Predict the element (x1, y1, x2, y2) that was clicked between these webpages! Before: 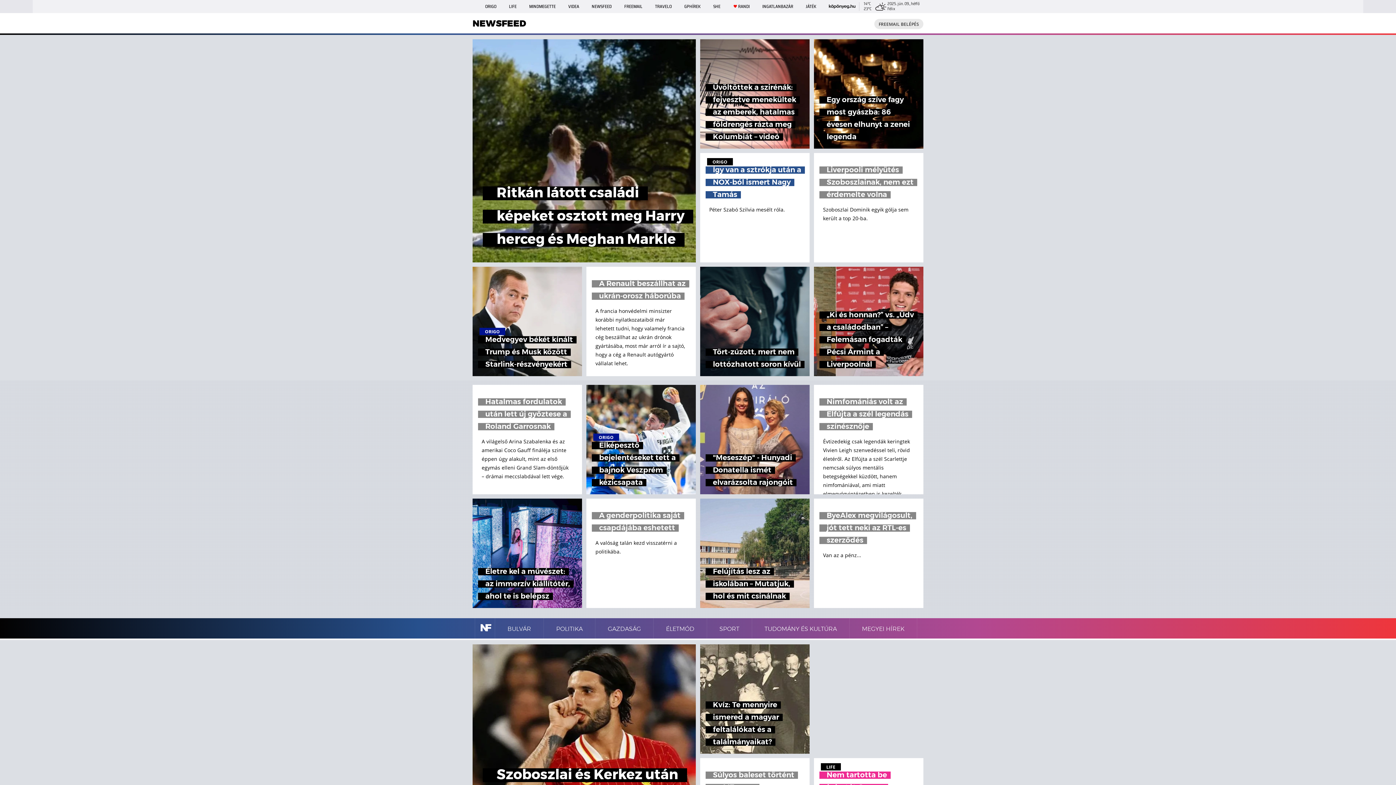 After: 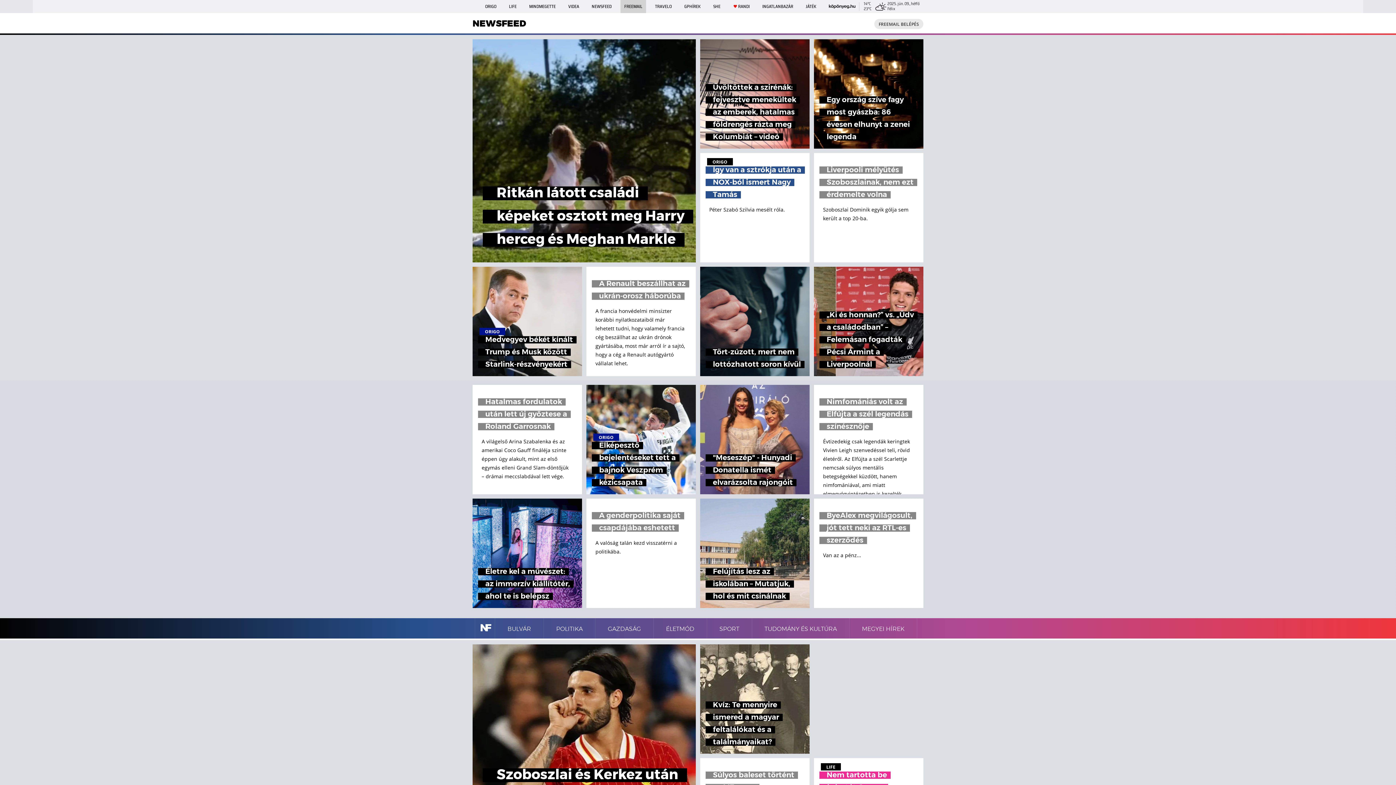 Action: bbox: (620, 0, 646, 13) label: FREEMAIL